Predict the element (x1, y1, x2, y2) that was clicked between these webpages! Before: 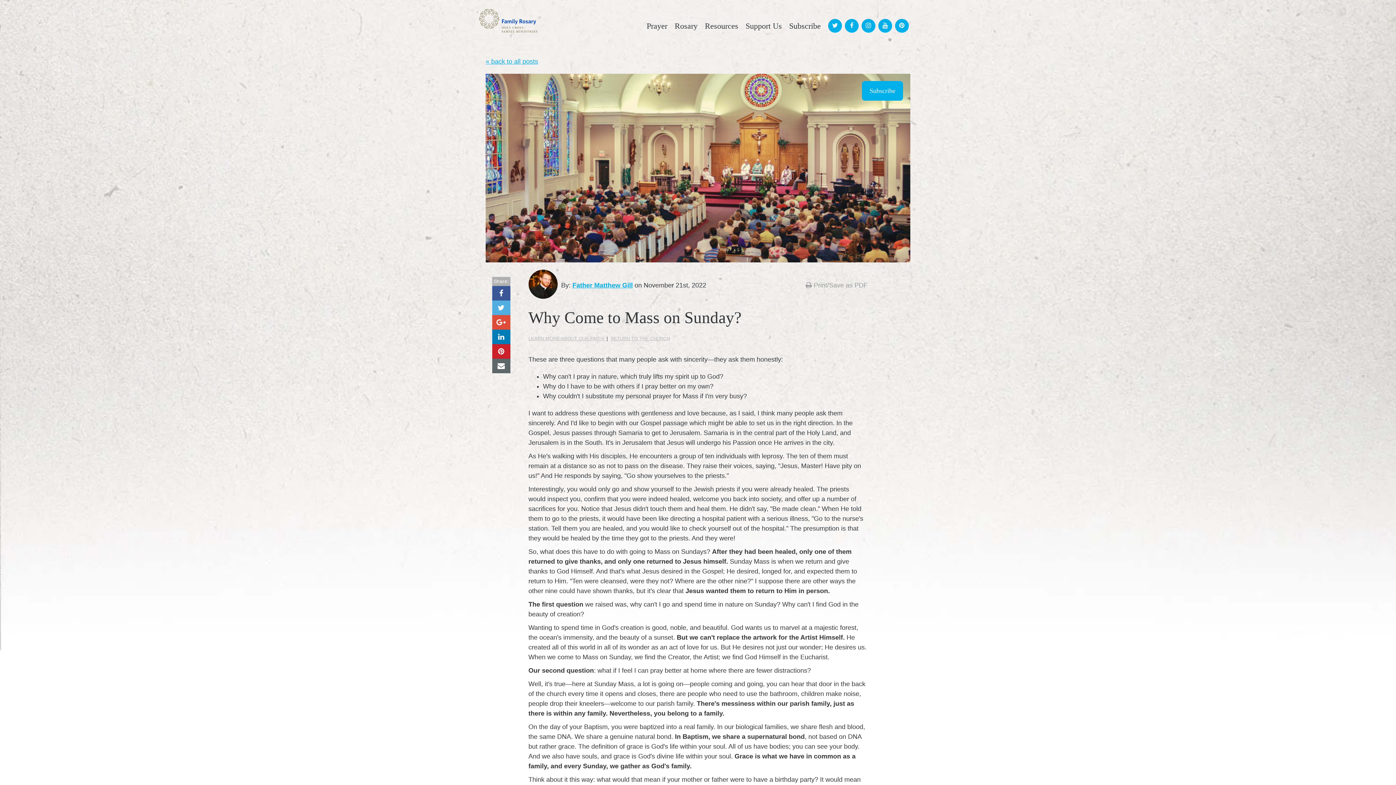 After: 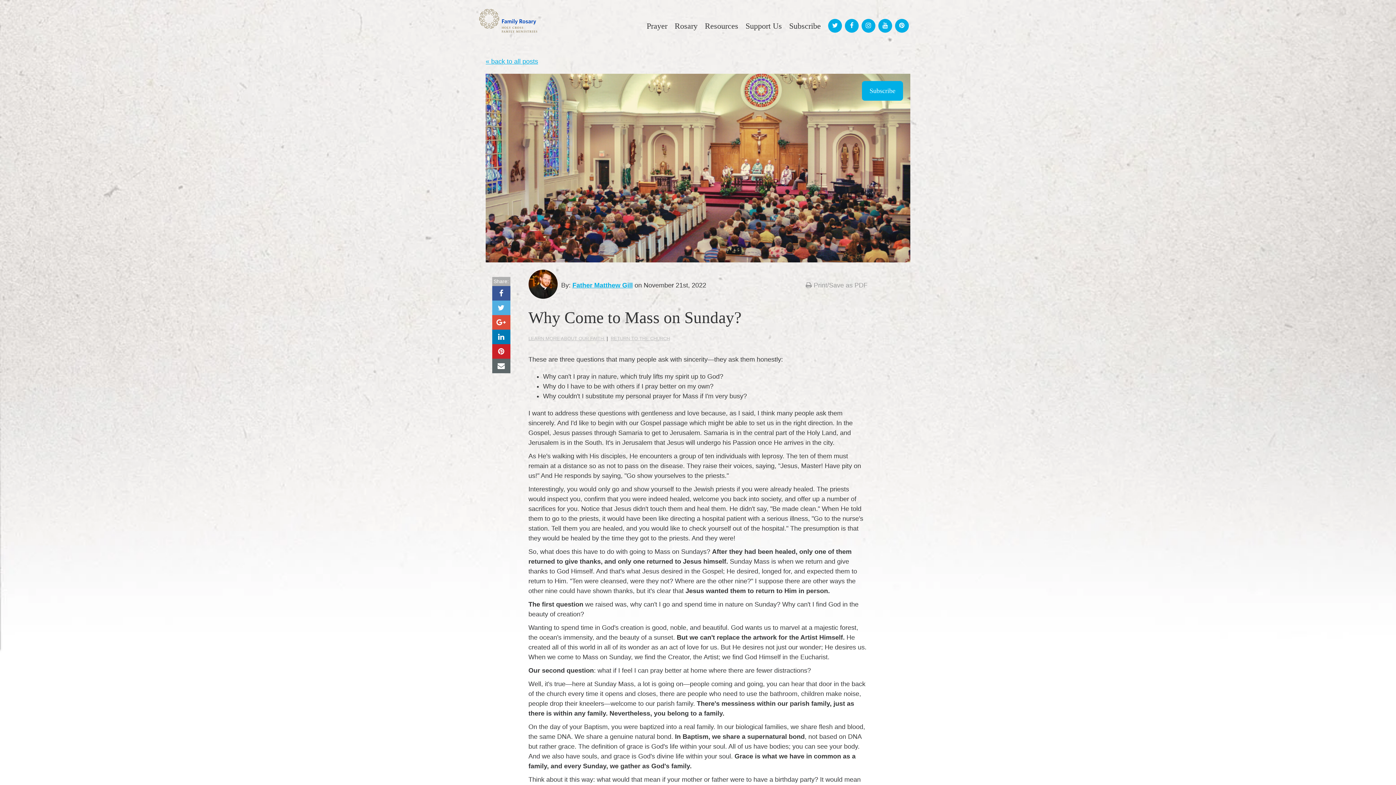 Action: bbox: (492, 329, 510, 344)